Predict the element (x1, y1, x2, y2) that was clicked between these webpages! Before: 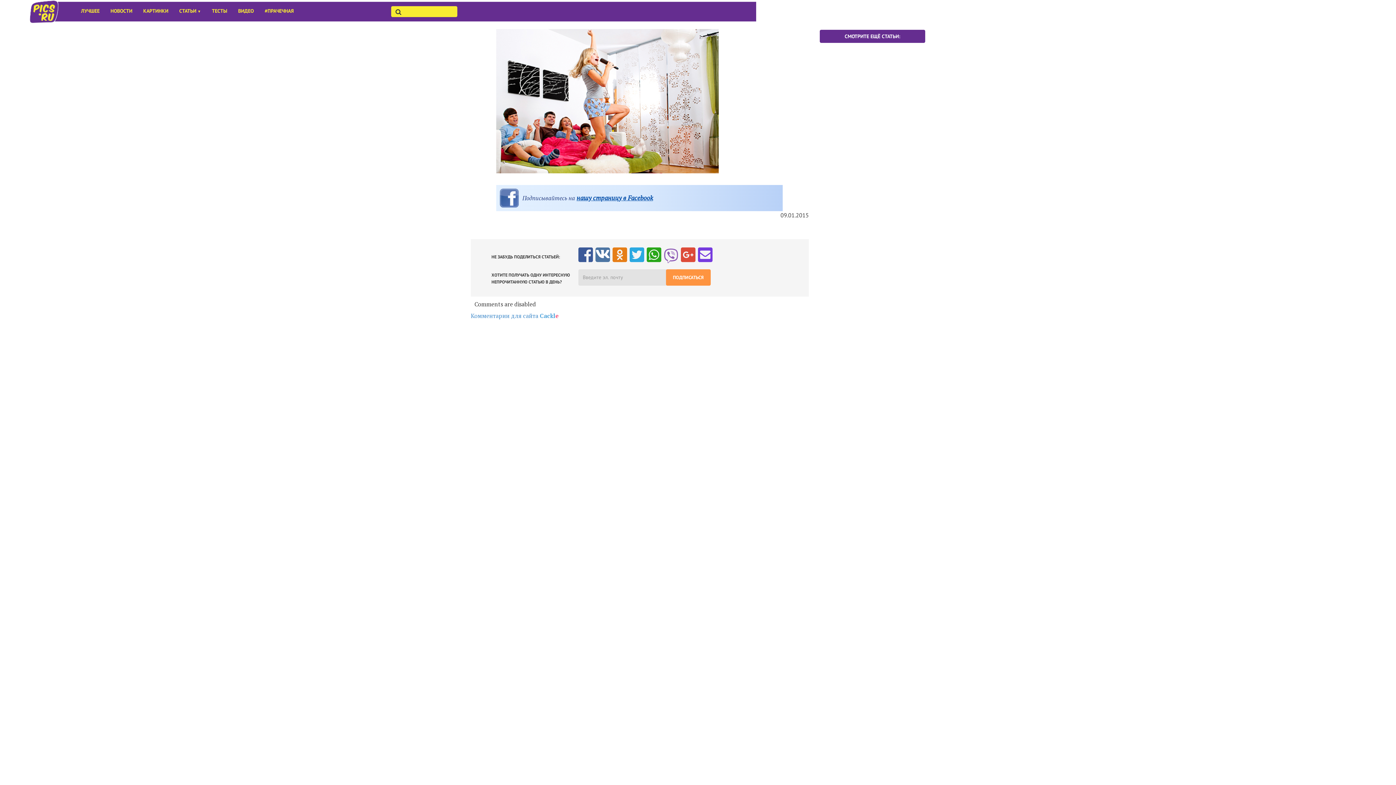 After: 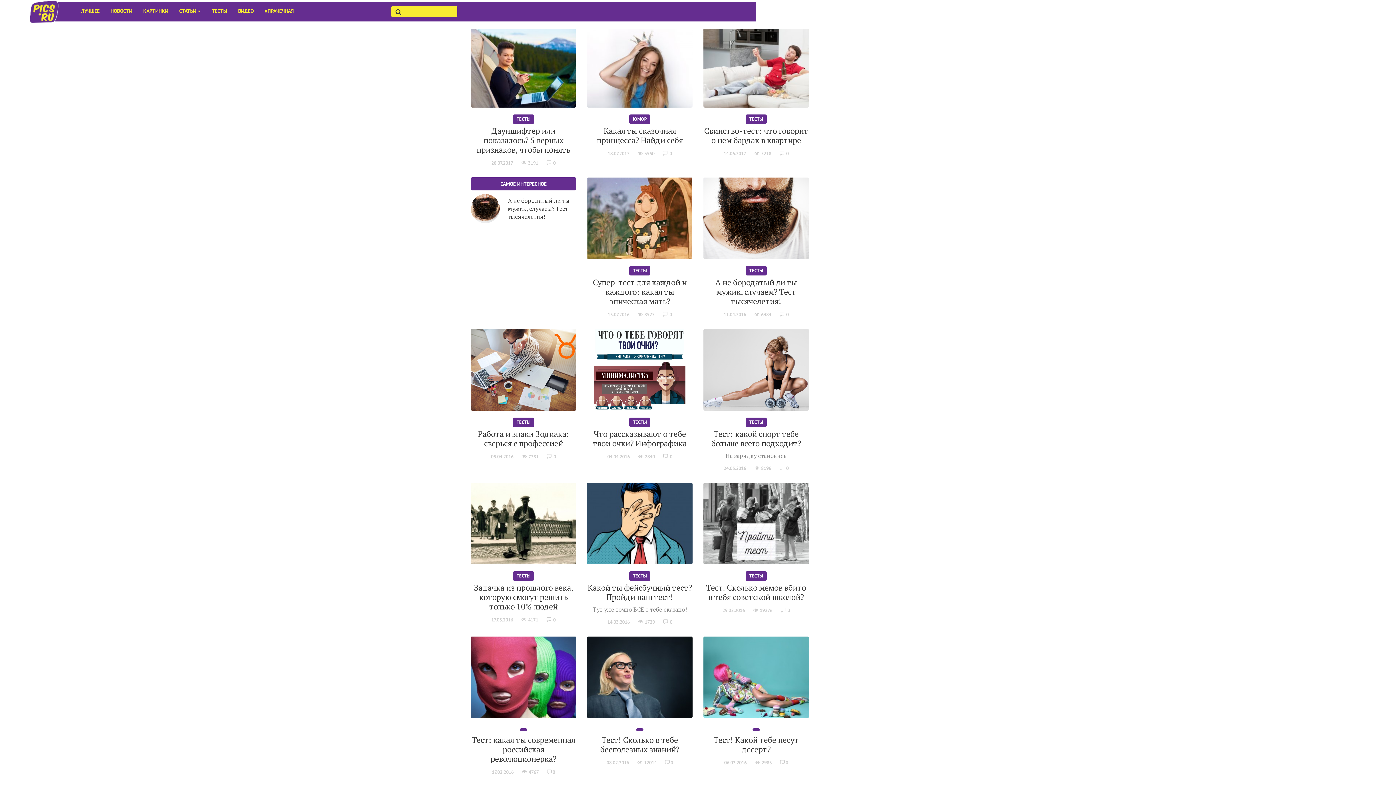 Action: label: ТЕСТЫ bbox: (206, 1, 232, 20)